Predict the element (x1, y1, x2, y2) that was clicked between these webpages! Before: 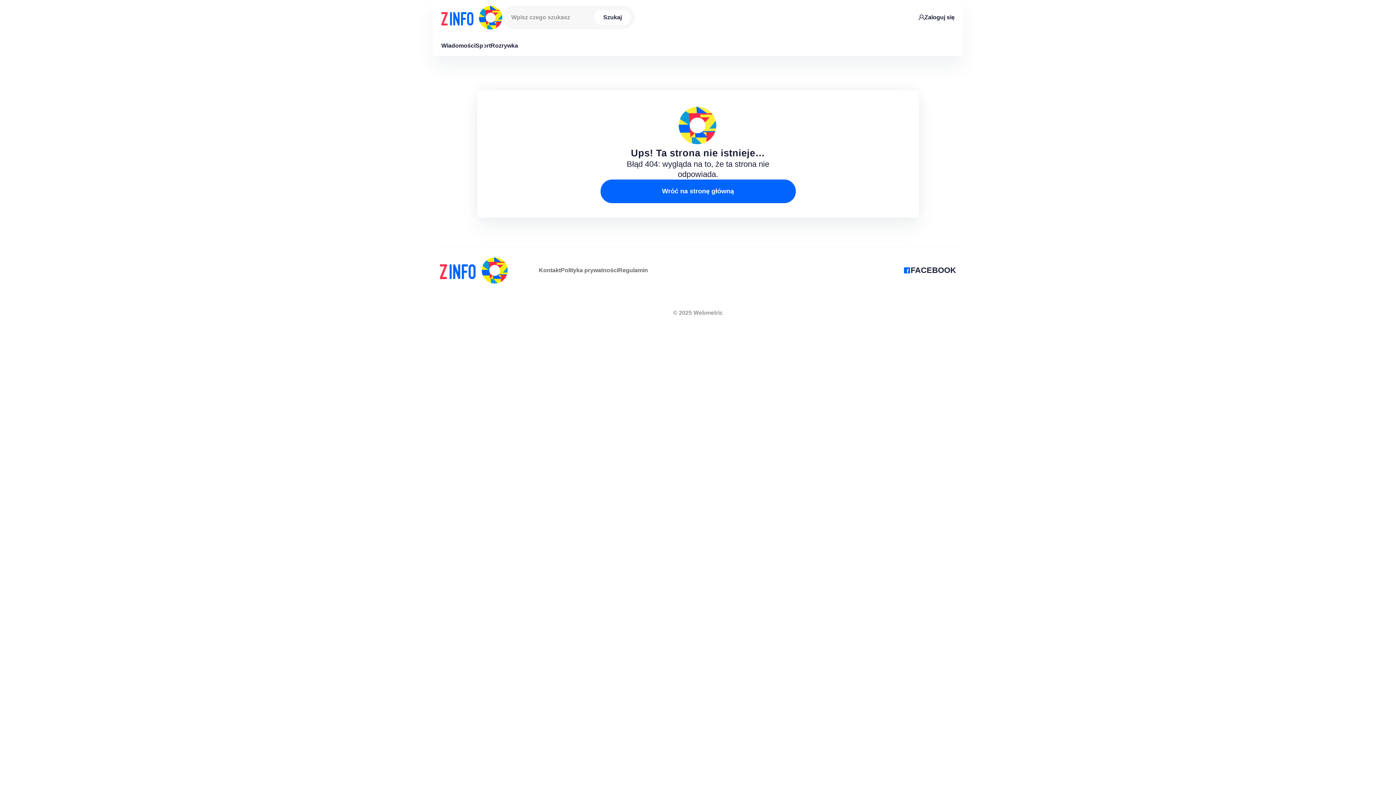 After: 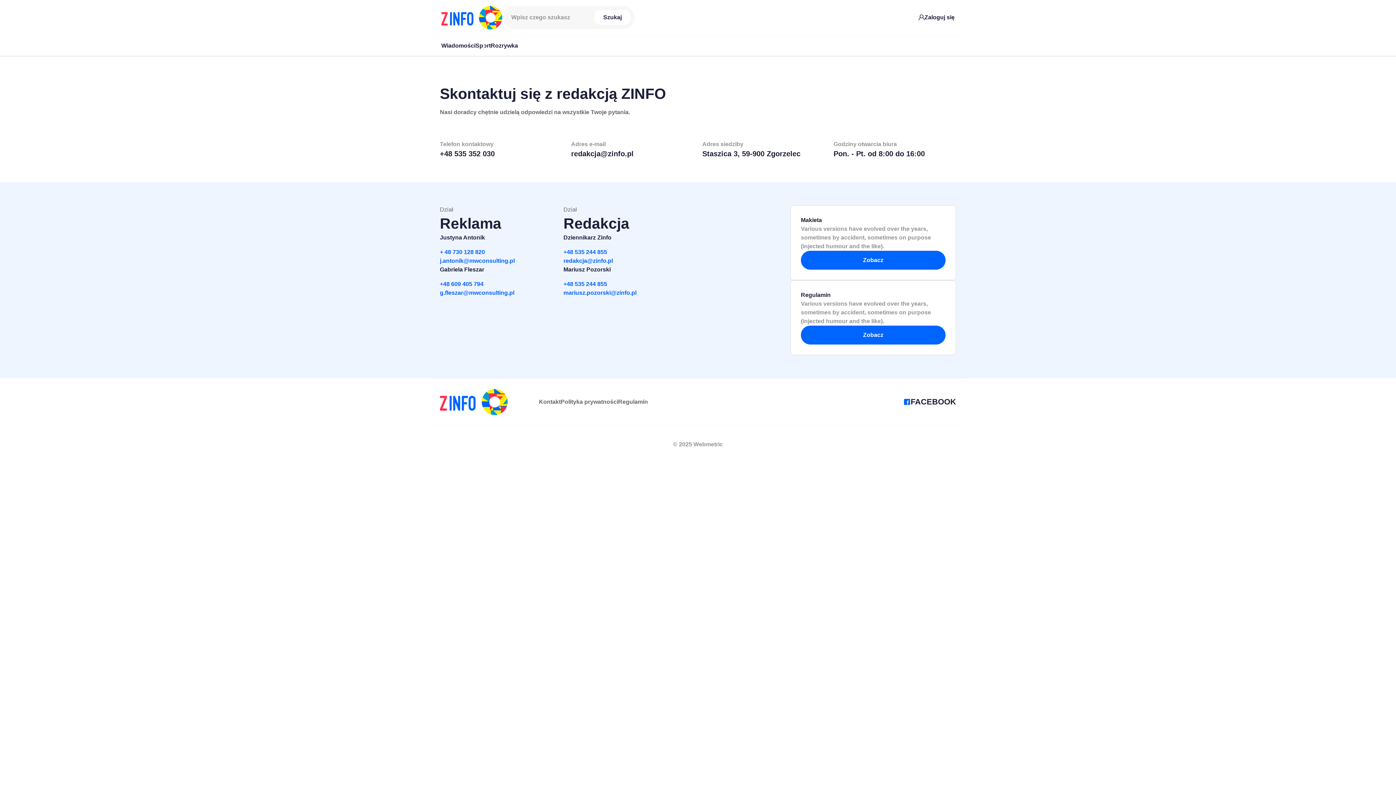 Action: label: Kontakt bbox: (539, 267, 560, 273)